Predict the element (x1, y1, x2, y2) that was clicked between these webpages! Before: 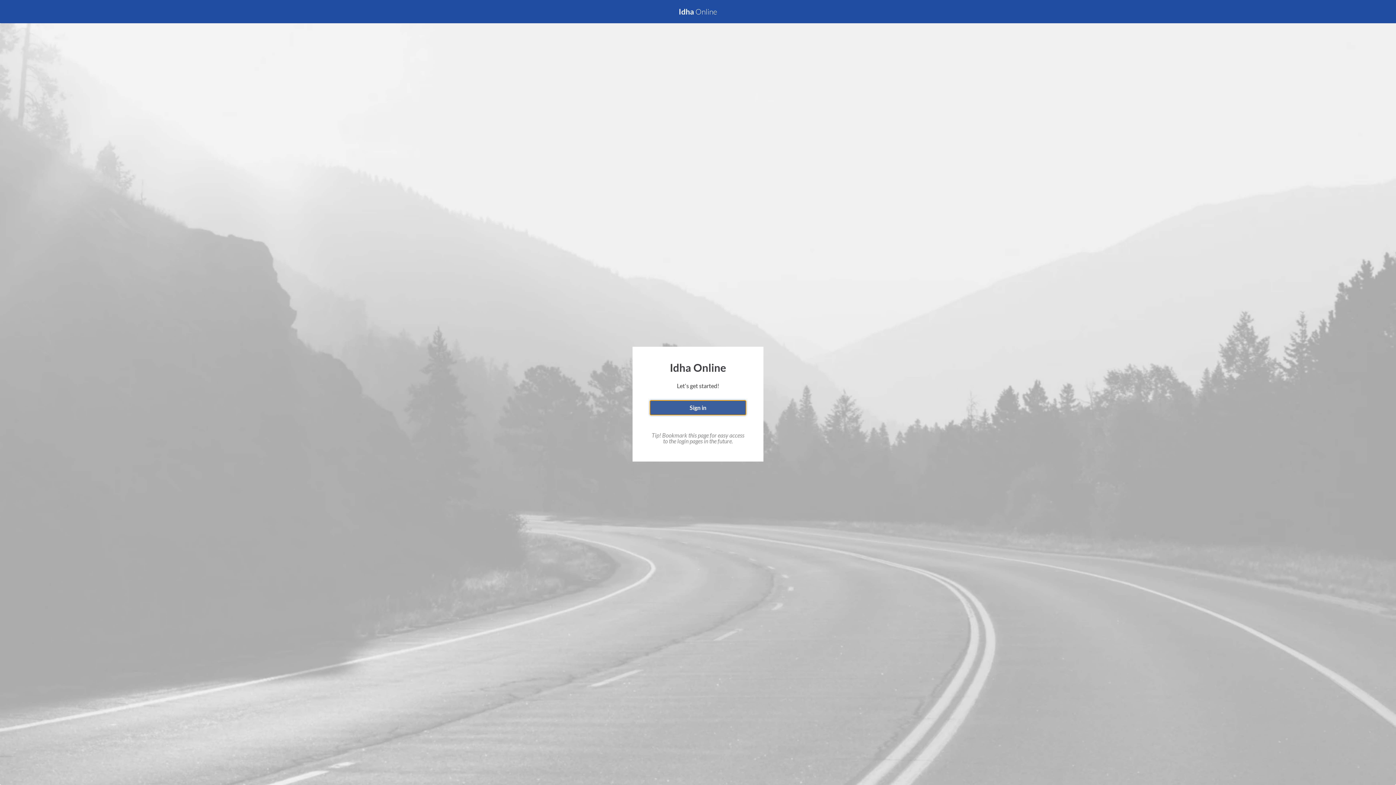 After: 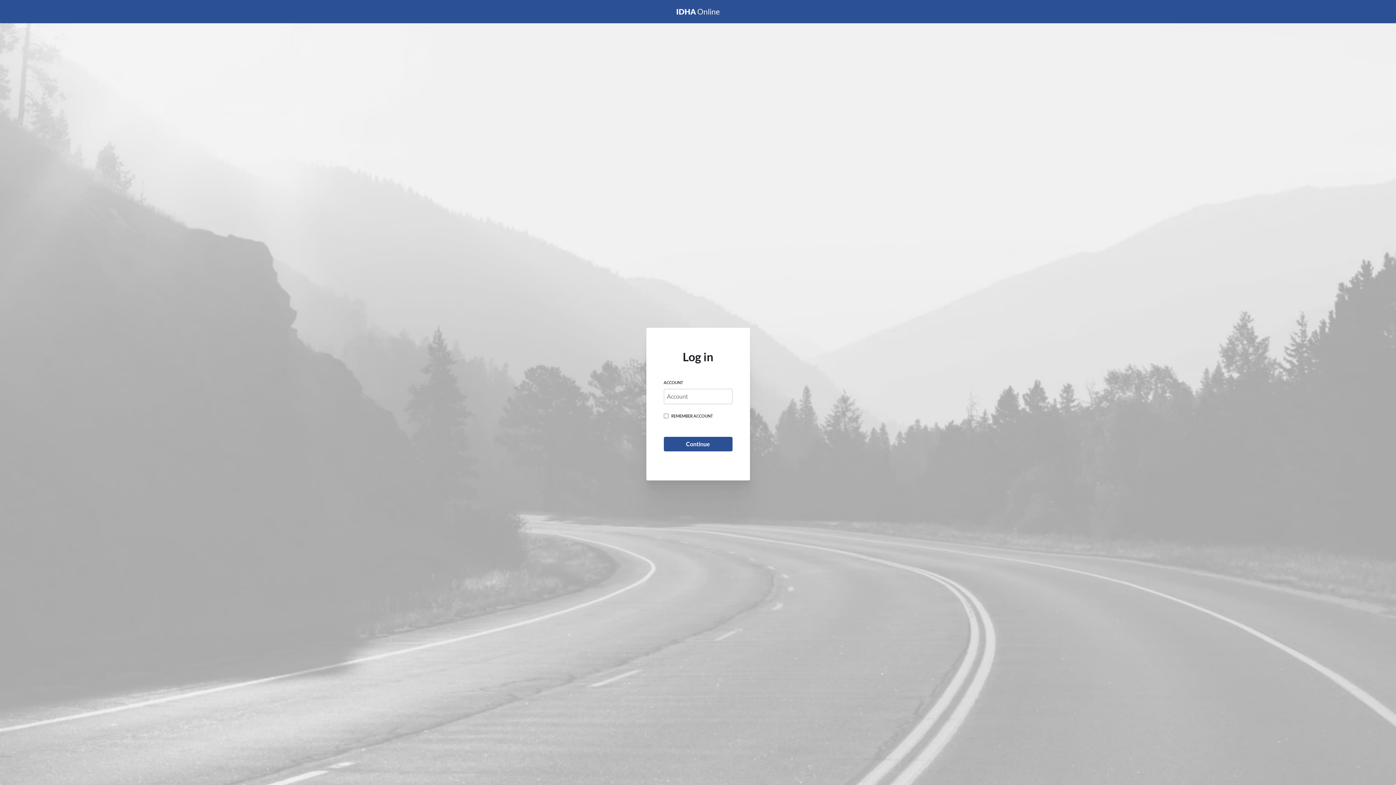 Action: bbox: (650, 400, 746, 415) label: Sign in